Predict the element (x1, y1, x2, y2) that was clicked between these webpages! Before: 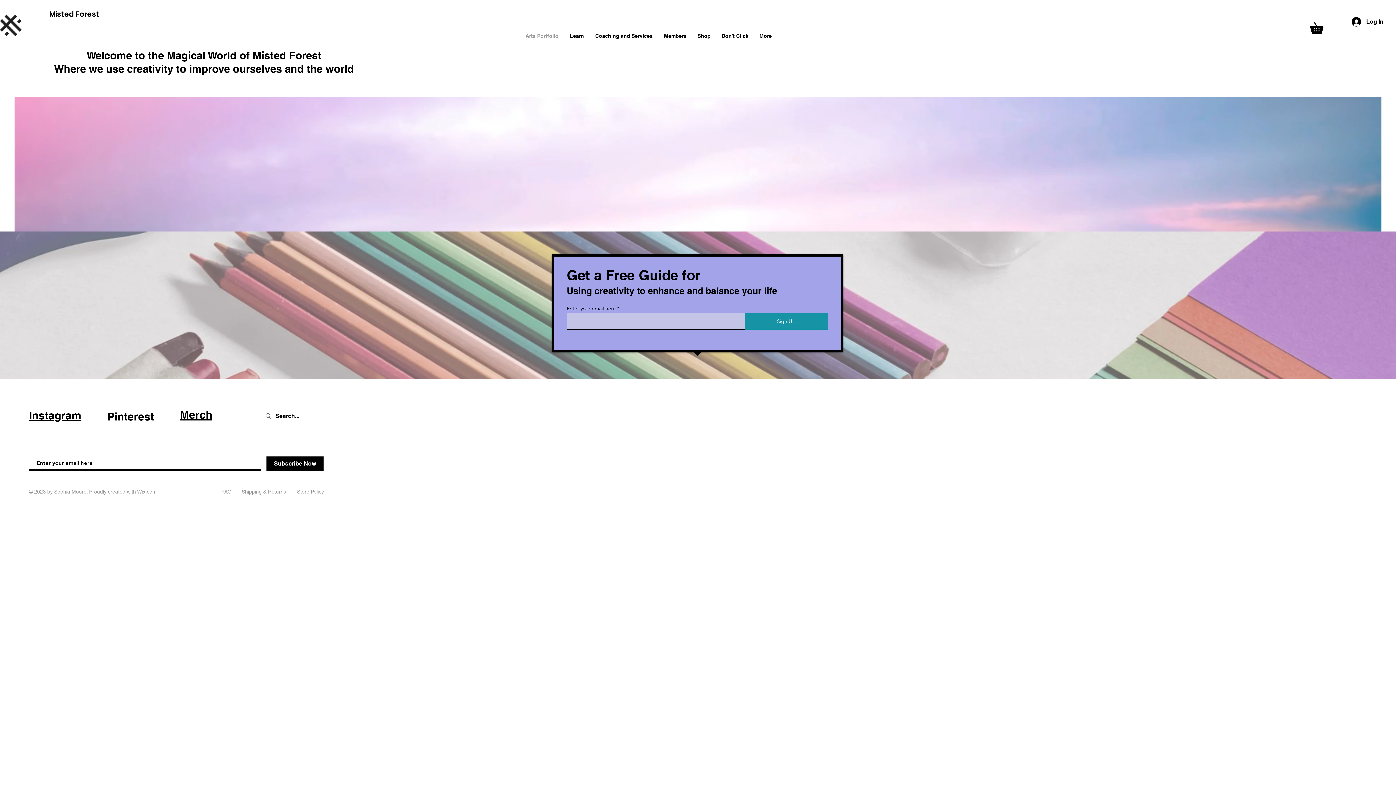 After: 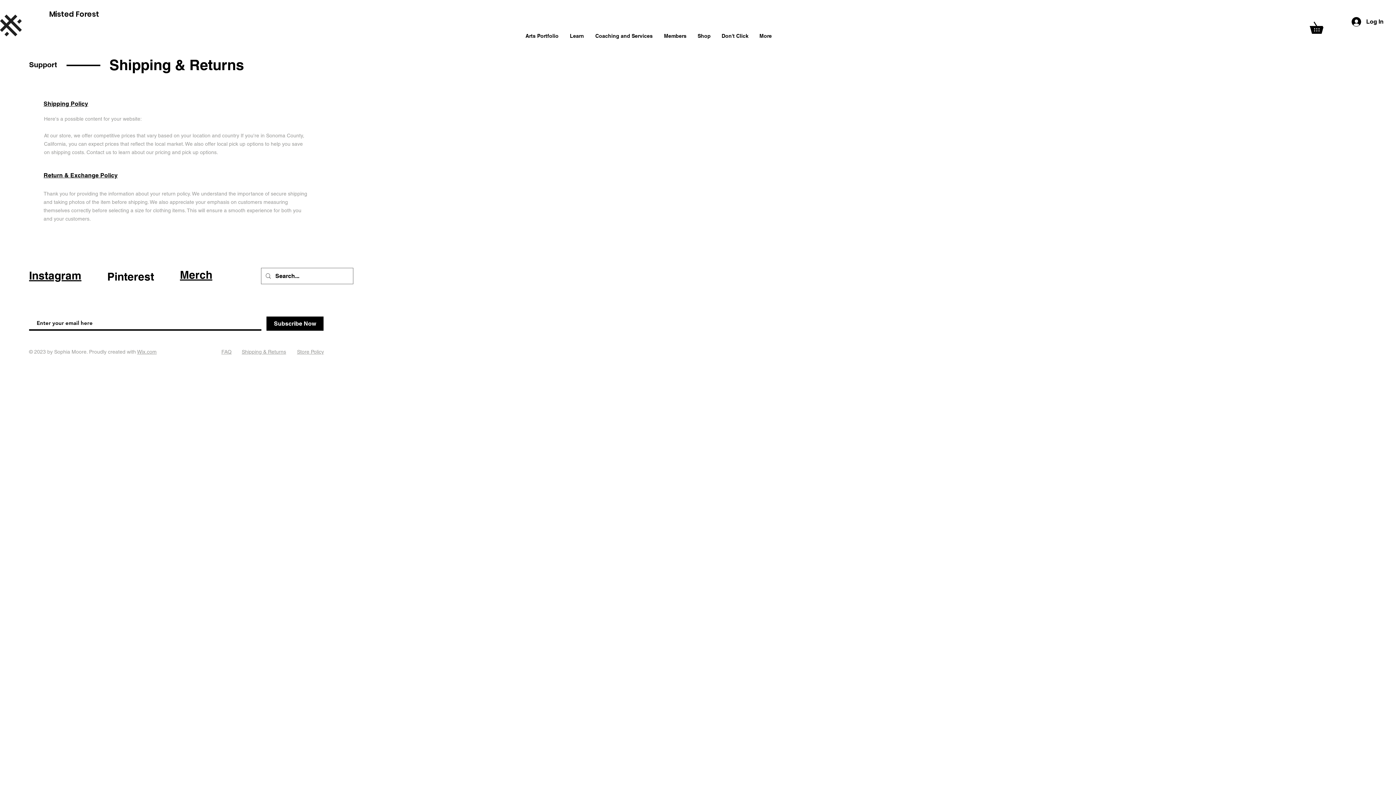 Action: label: Shipping & Returns bbox: (241, 489, 286, 494)